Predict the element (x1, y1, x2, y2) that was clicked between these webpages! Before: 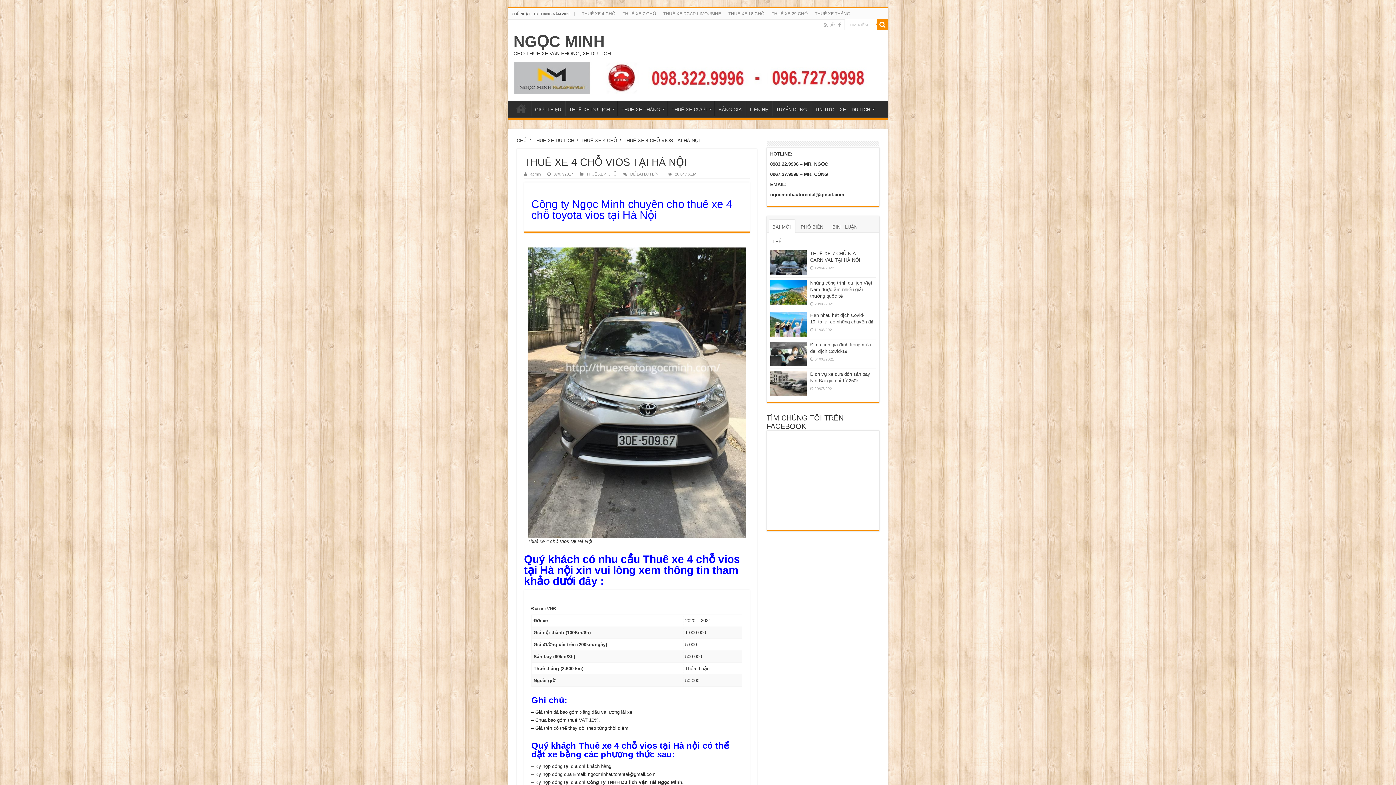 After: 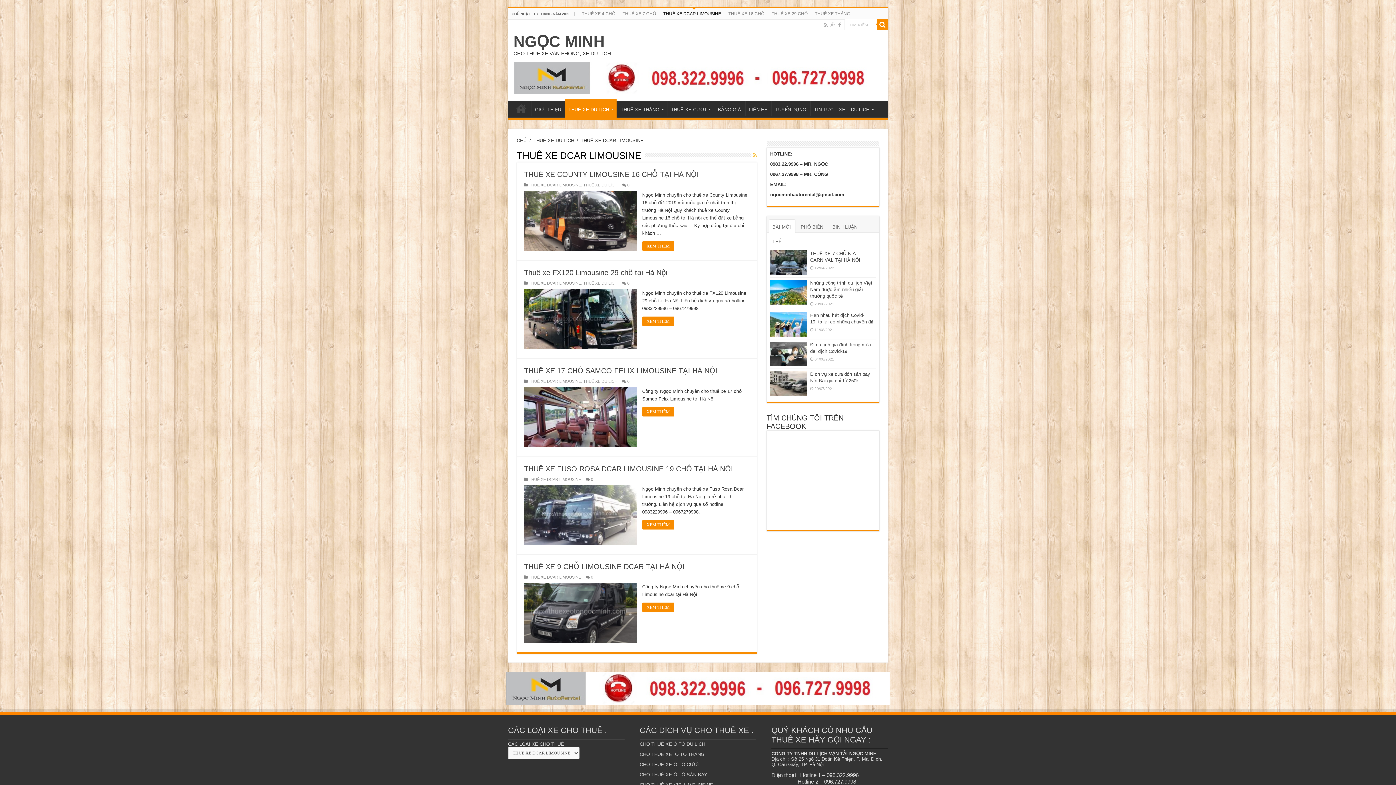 Action: bbox: (659, 8, 724, 19) label: THUÊ XE DCAR LIMOUSINE